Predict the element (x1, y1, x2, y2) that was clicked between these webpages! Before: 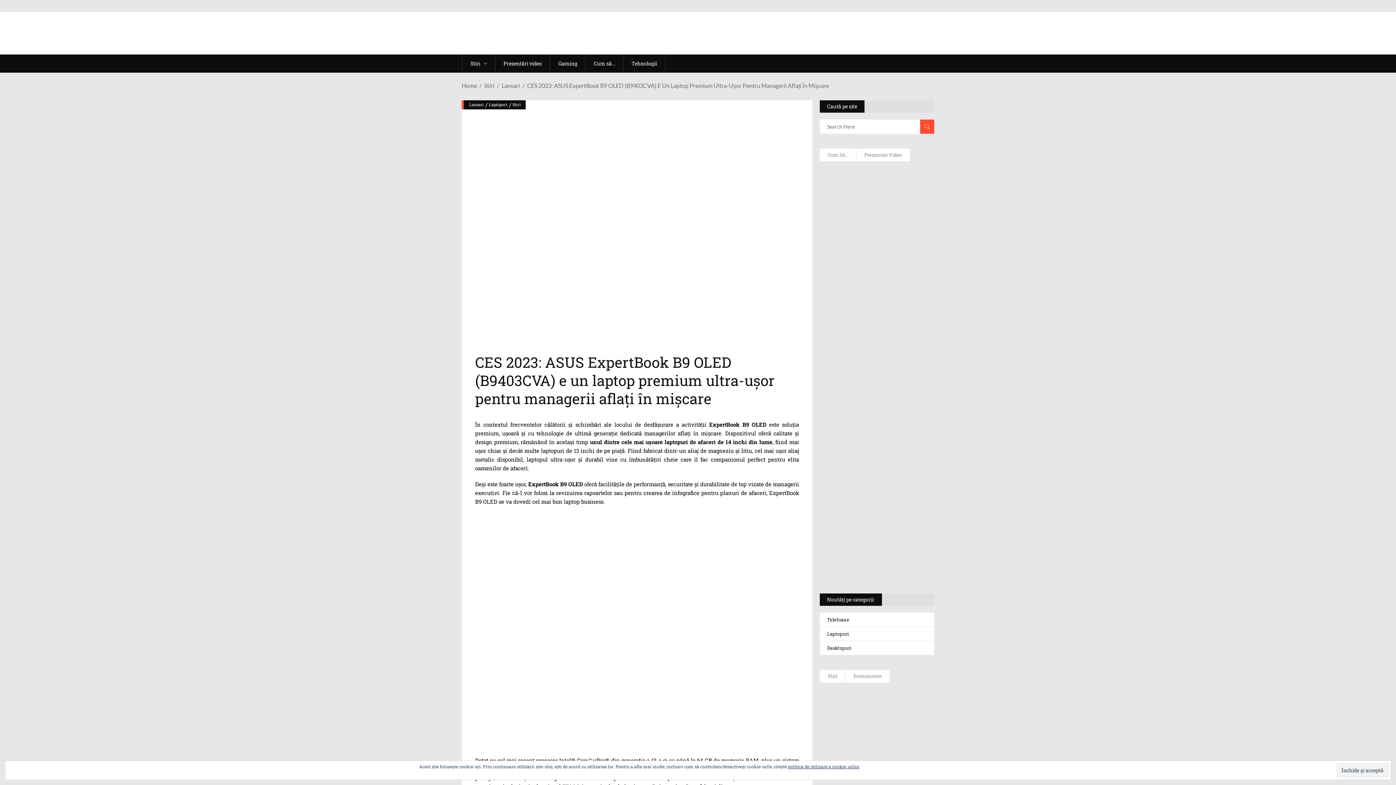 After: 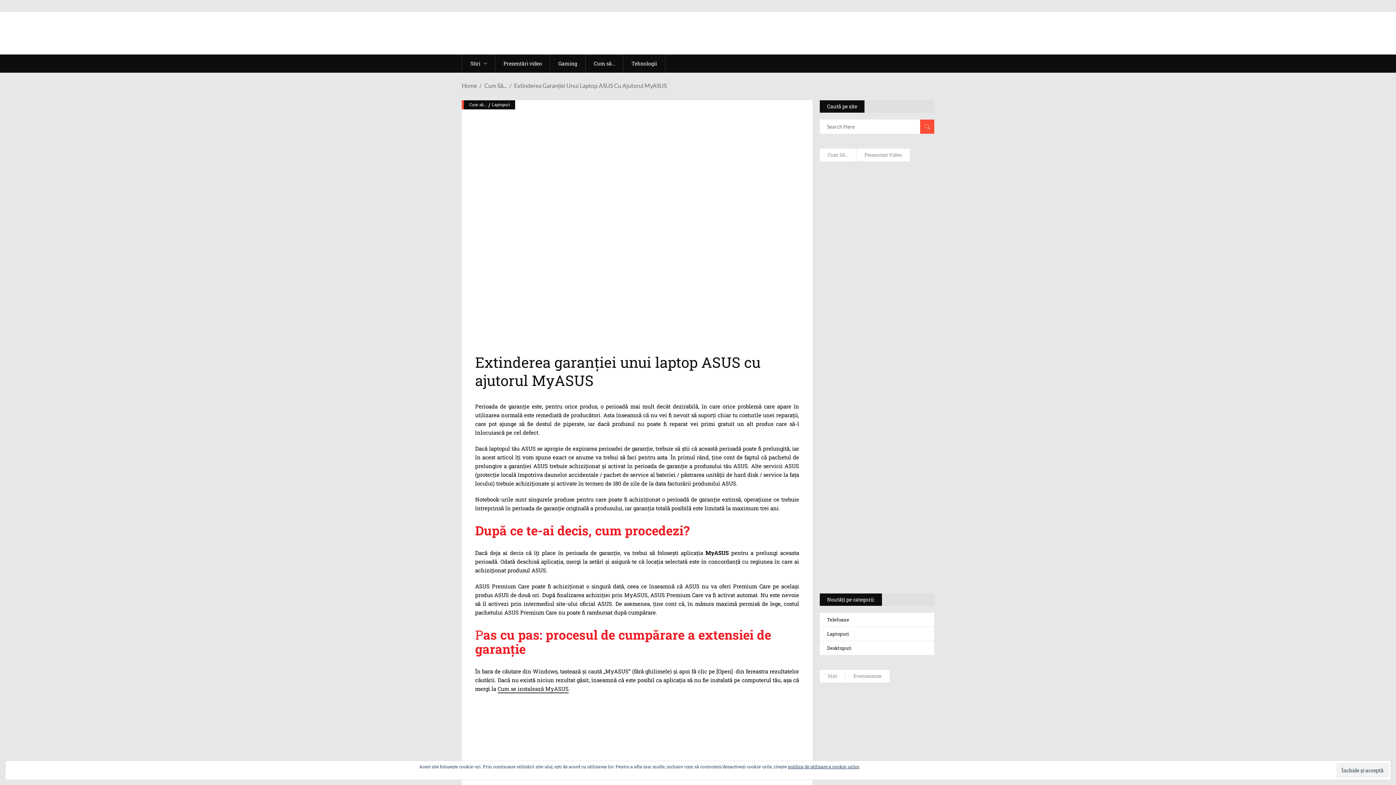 Action: label: Extinderea garanției unui laptop ASUS cu ajutorul MyASUS bbox: (830, 305, 914, 319)